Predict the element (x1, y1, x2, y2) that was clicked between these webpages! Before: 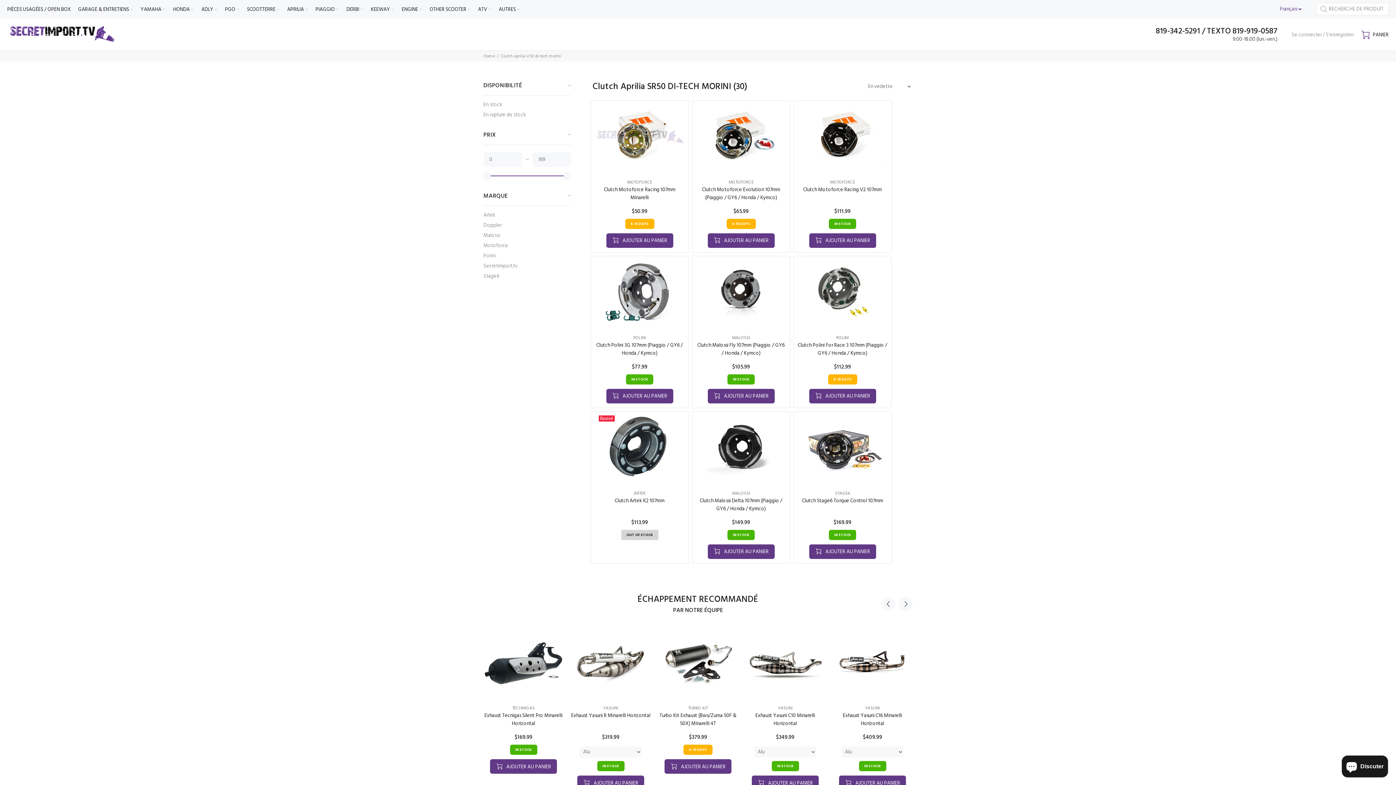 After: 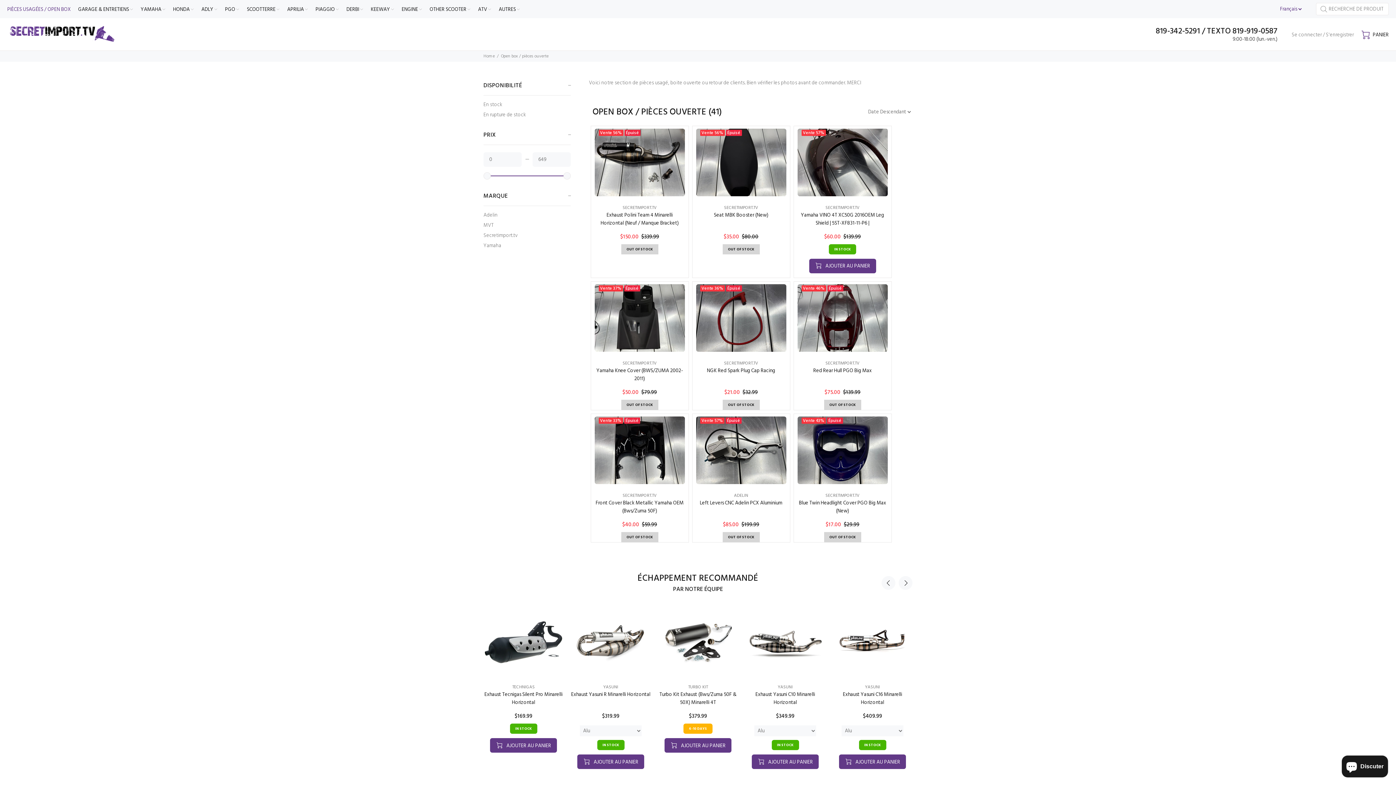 Action: label: PIÈCES USAGÉES / OPEN BOX bbox: (7, 0, 74, 18)